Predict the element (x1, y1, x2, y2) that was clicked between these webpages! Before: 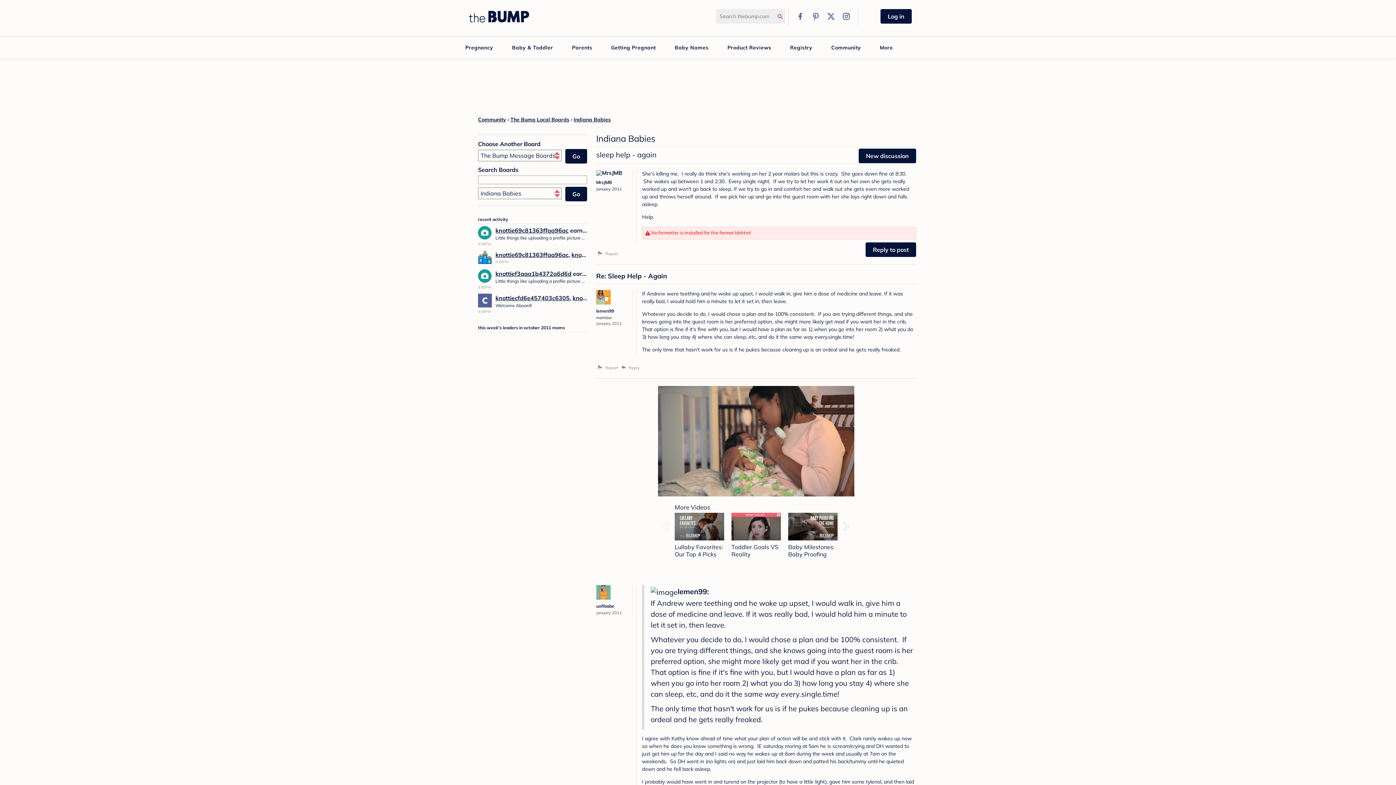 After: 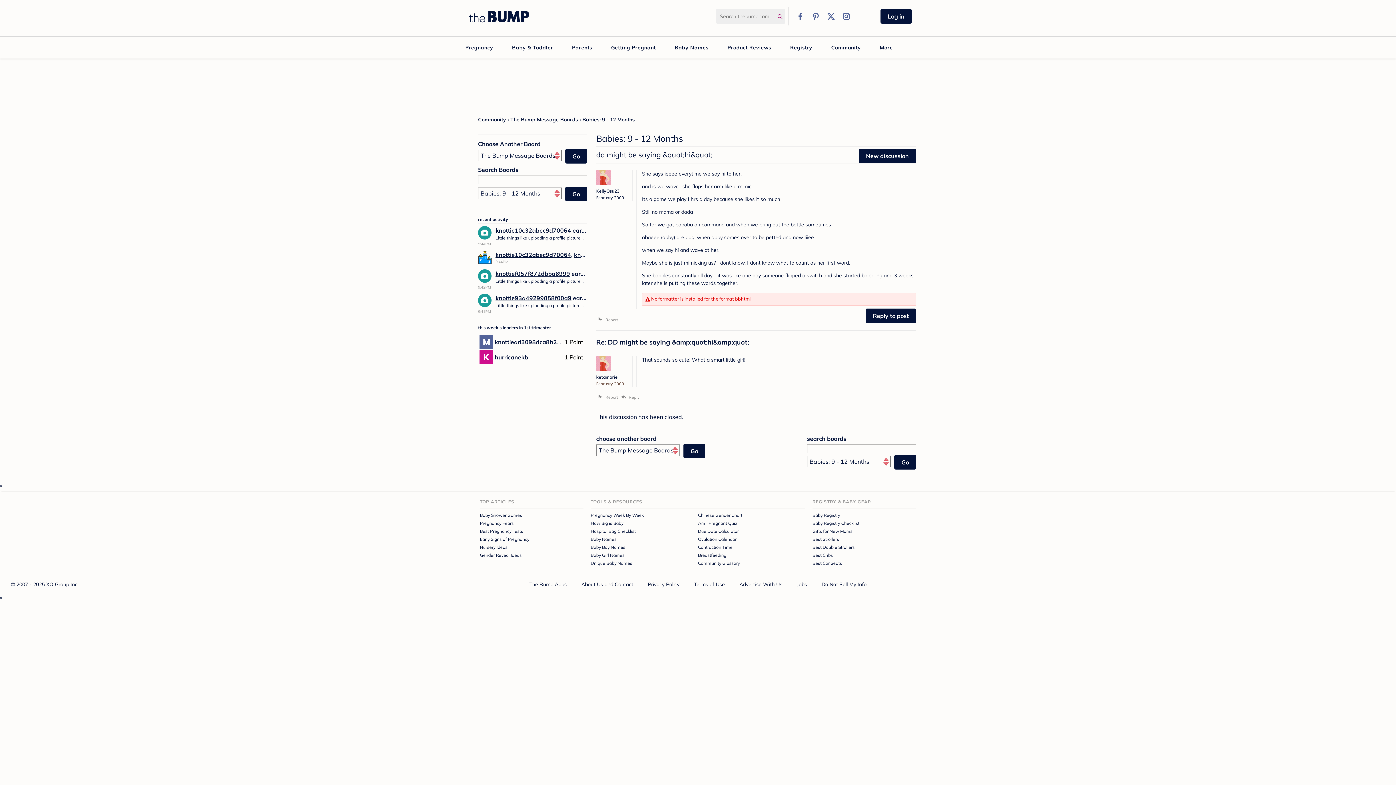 Action: bbox: (478, 250, 492, 264)